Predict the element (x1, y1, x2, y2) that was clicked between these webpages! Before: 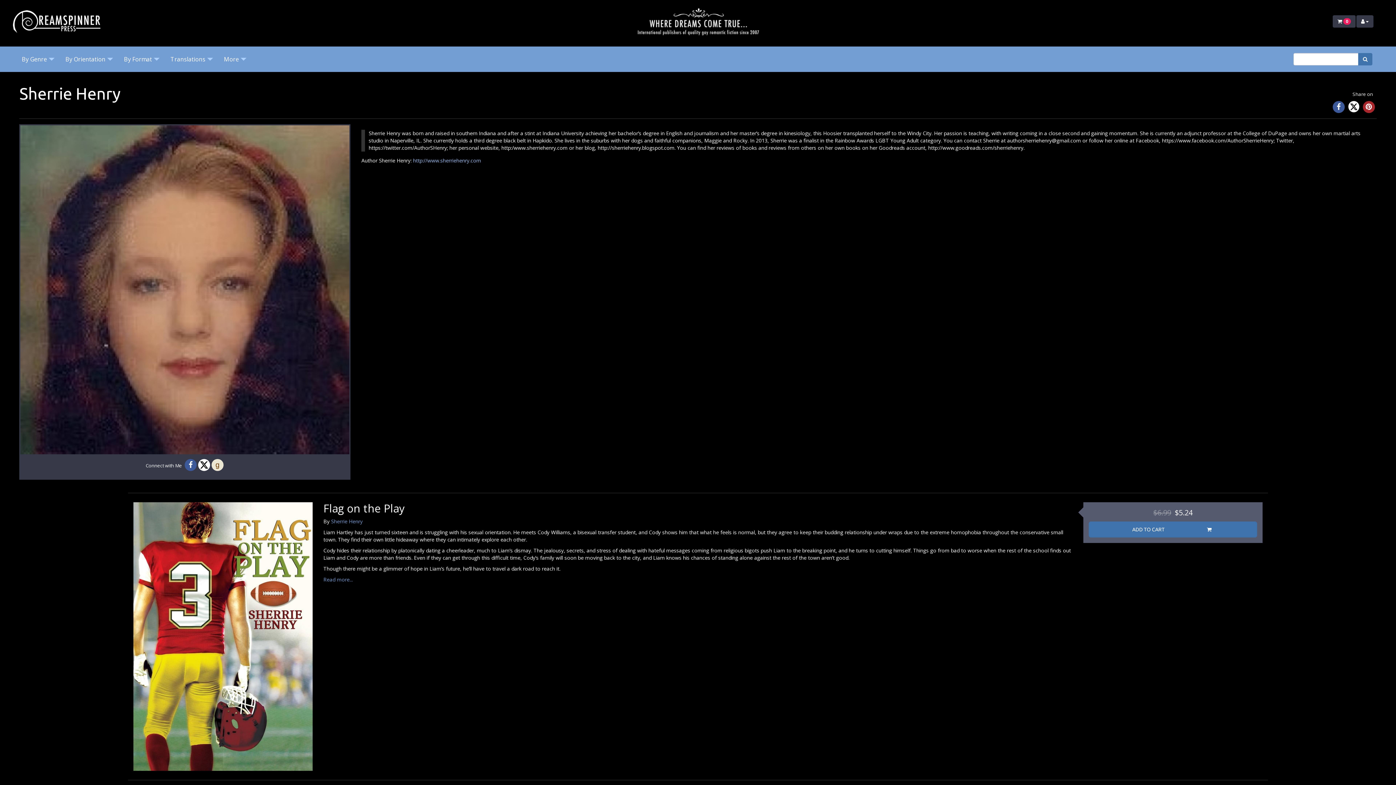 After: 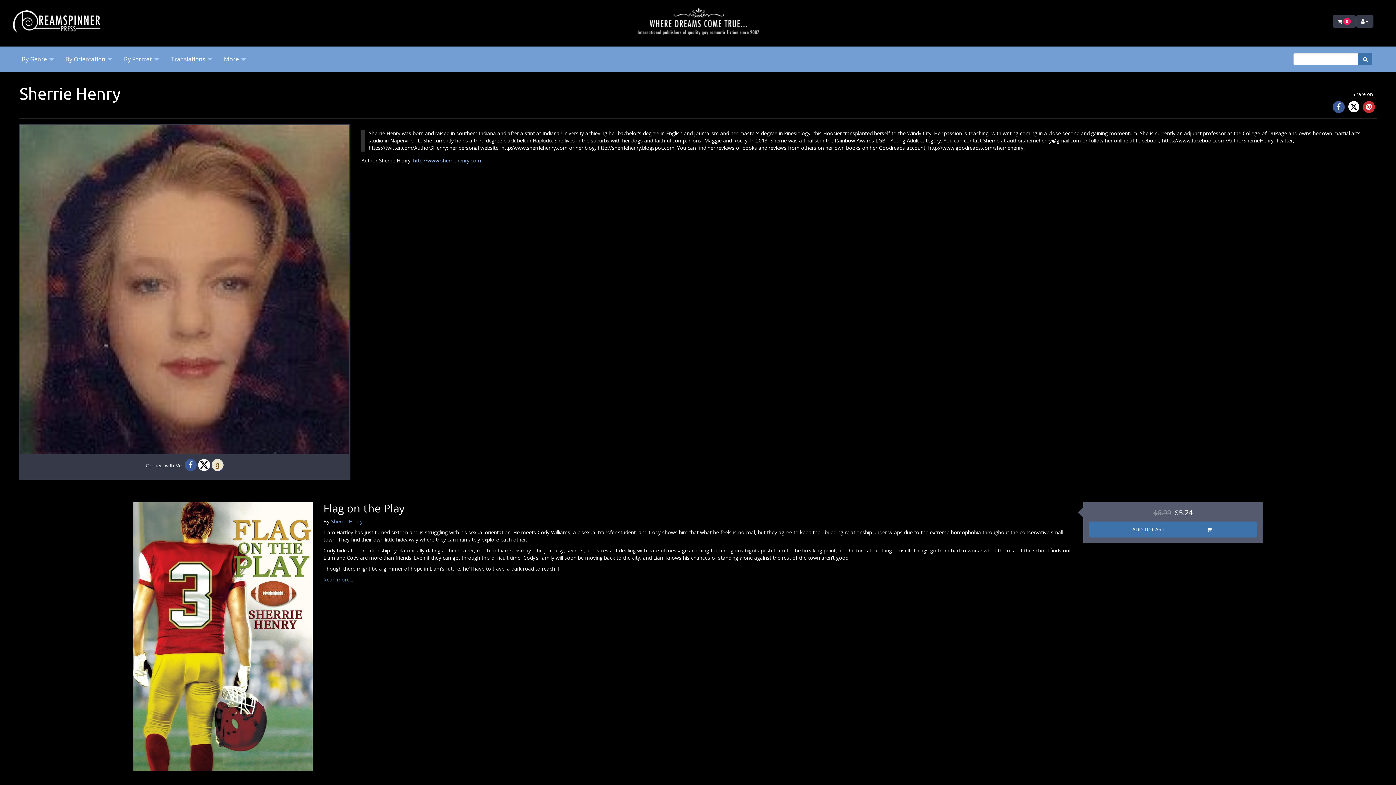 Action: bbox: (1363, 104, 1375, 110)